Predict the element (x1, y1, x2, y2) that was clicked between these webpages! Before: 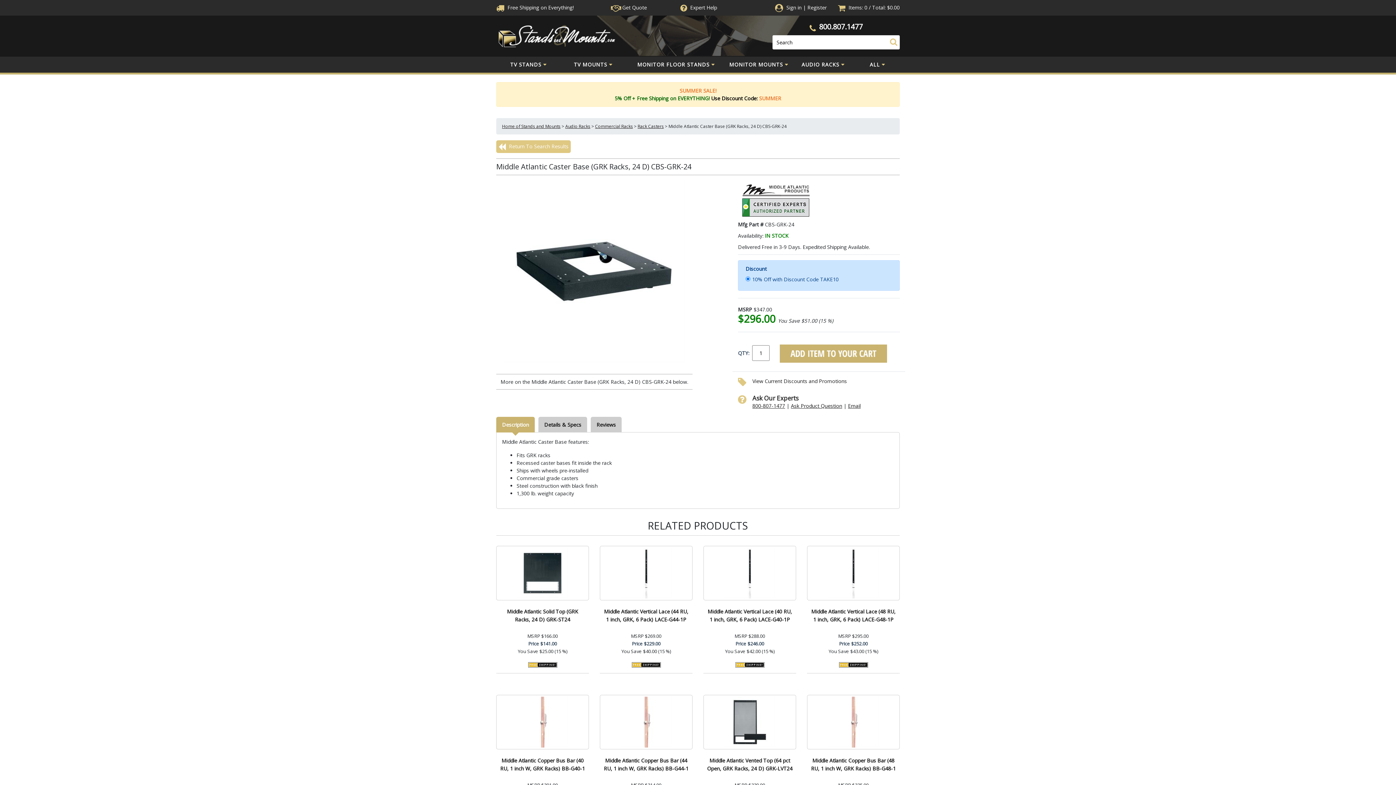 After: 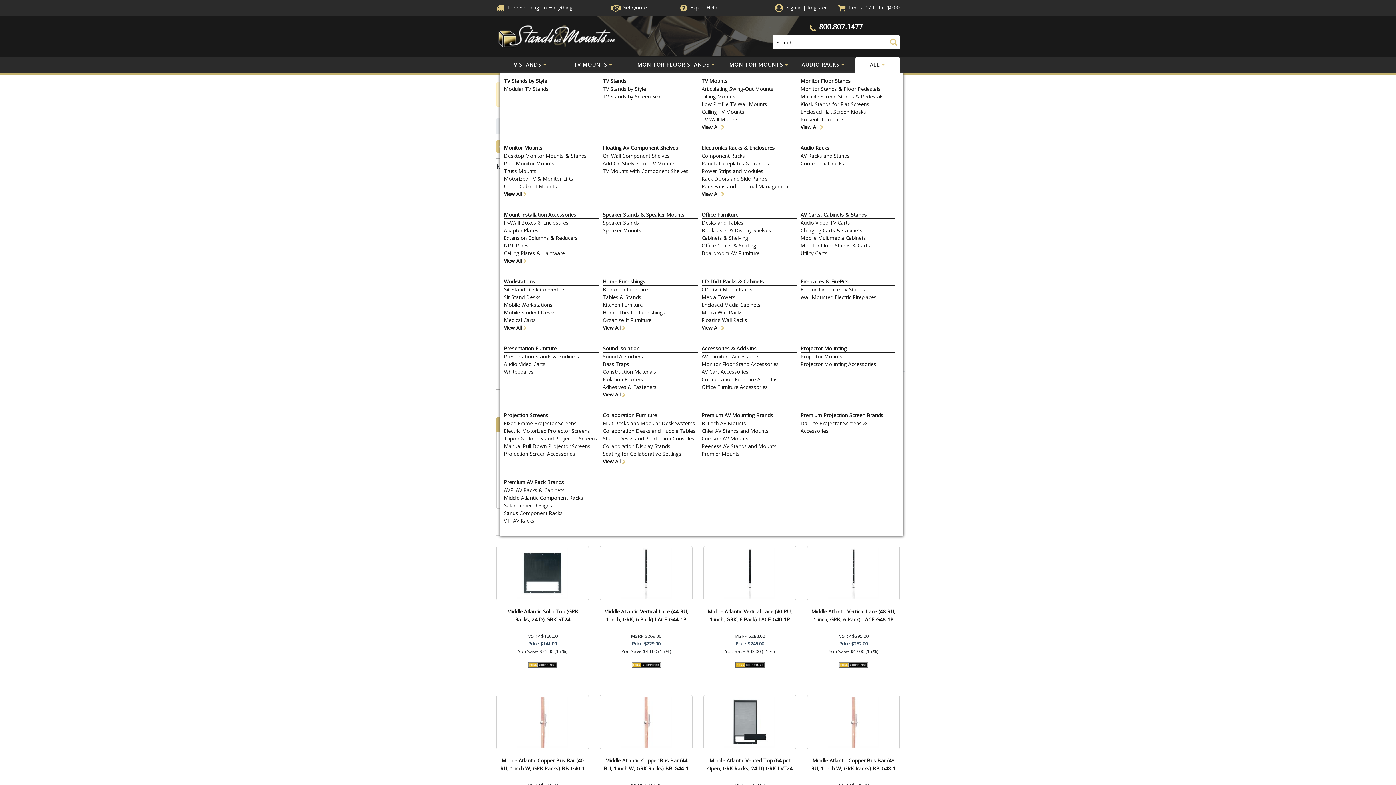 Action: label: ALL bbox: (855, 56, 900, 72)